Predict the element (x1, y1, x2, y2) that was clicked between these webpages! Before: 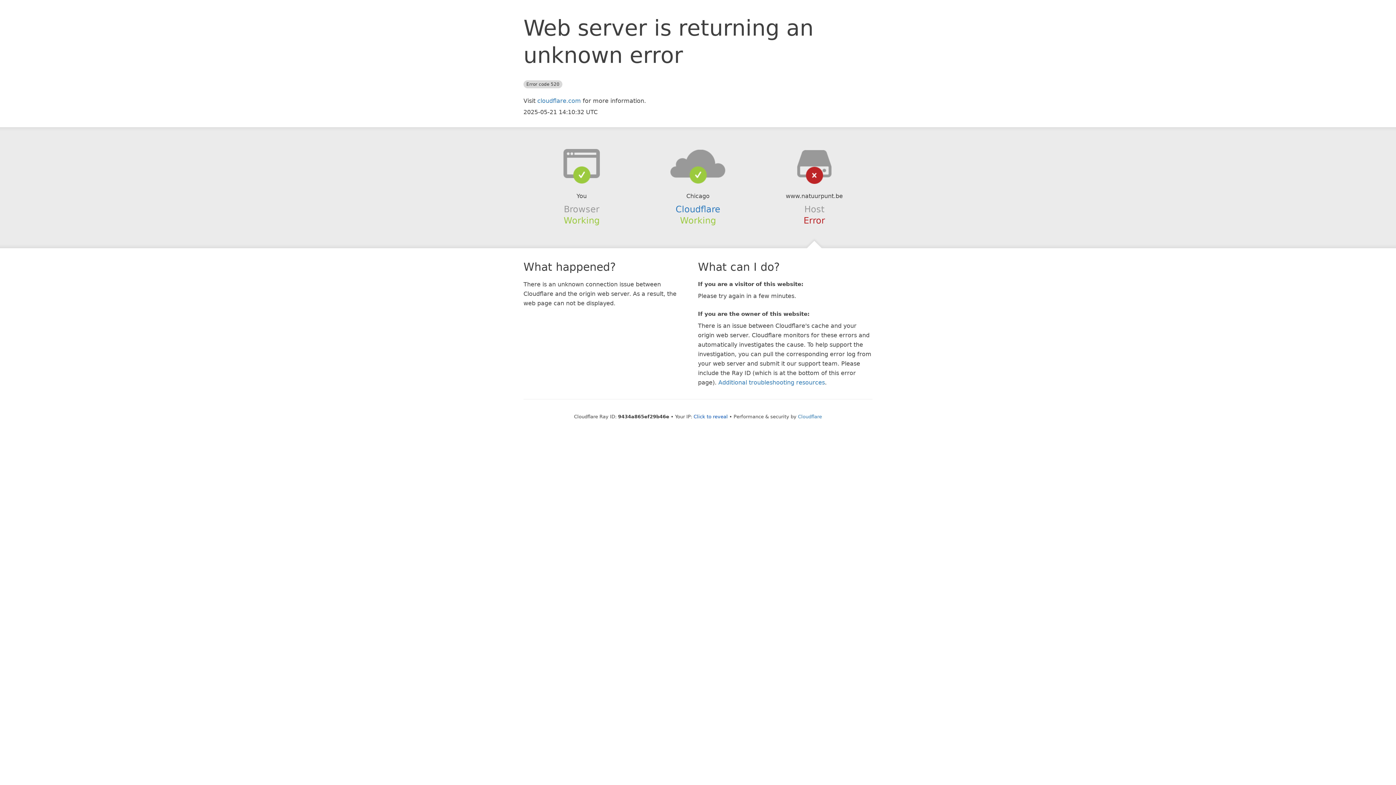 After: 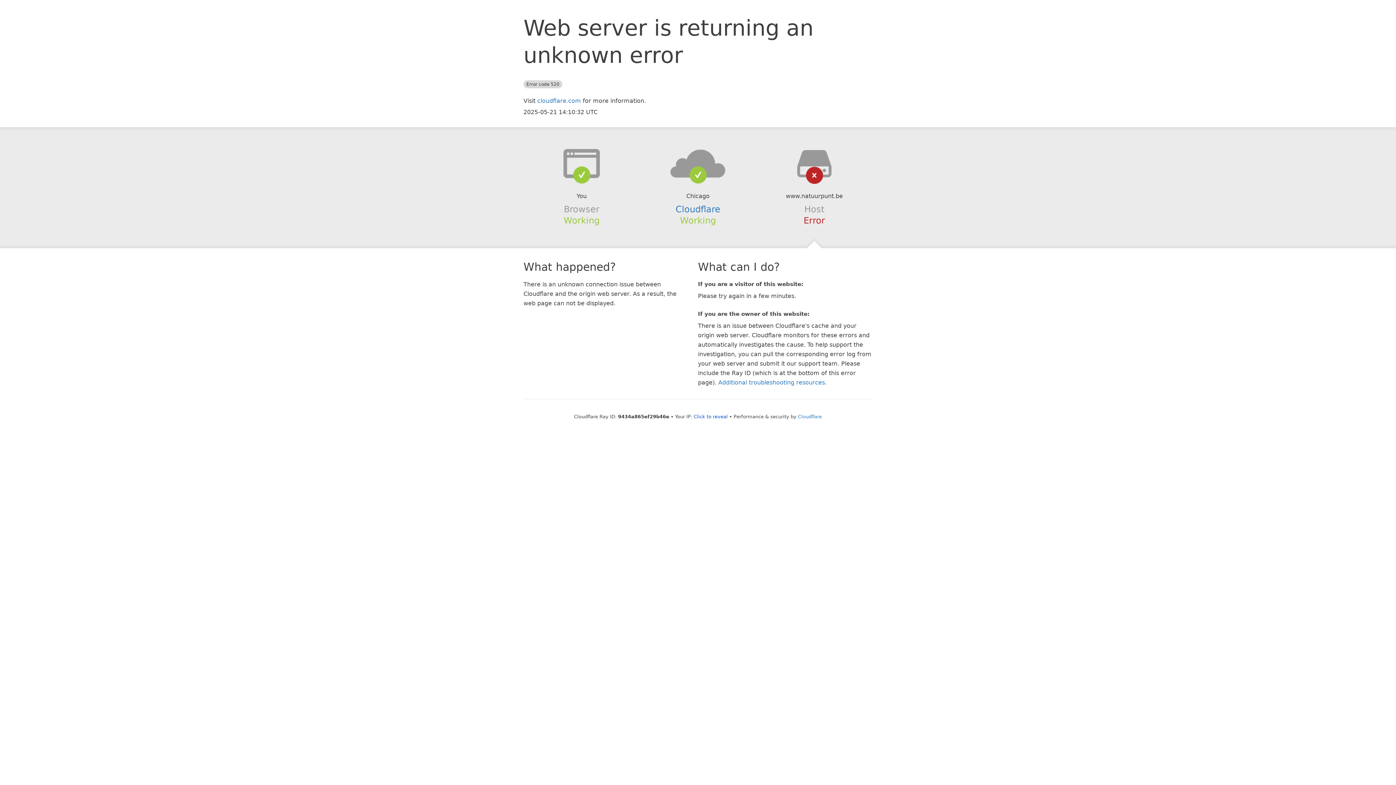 Action: bbox: (639, 148, 756, 178)